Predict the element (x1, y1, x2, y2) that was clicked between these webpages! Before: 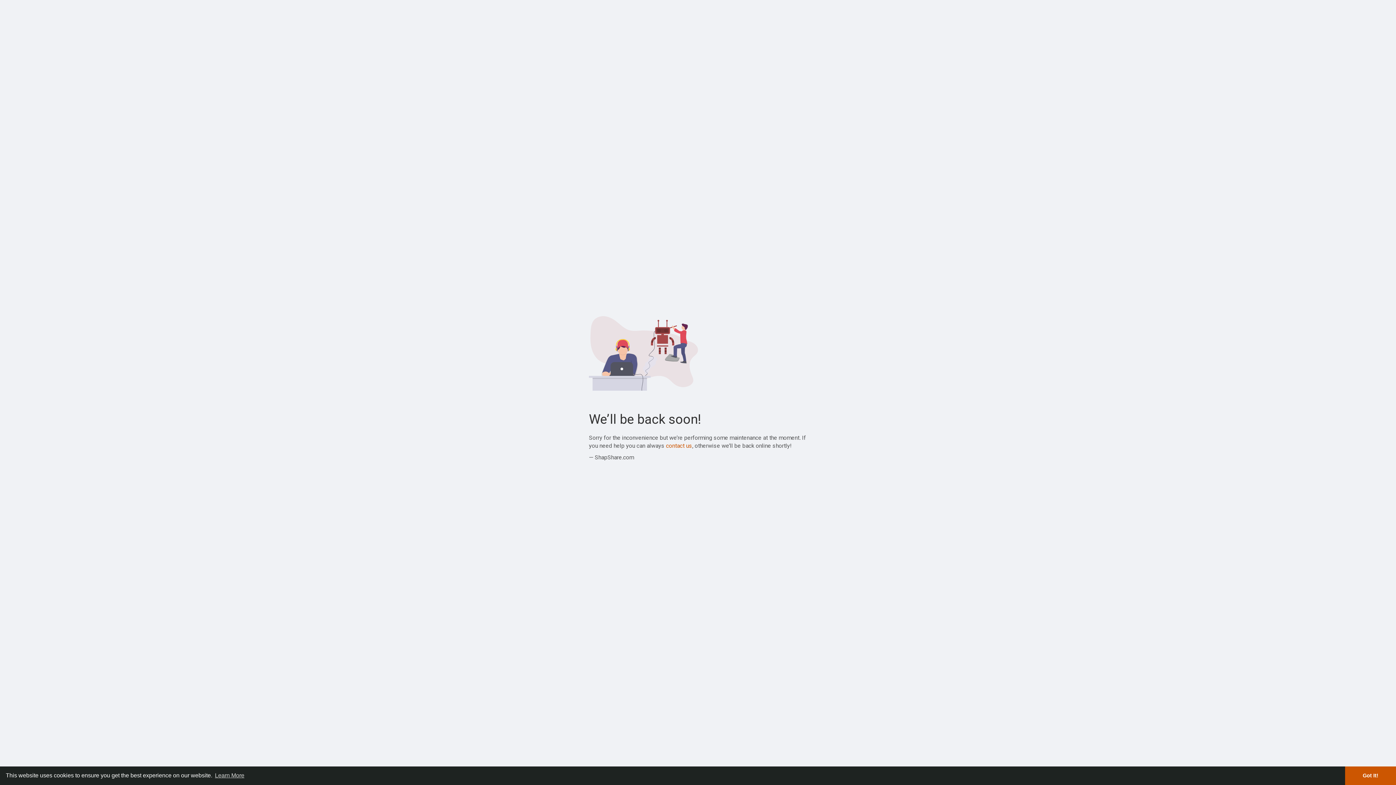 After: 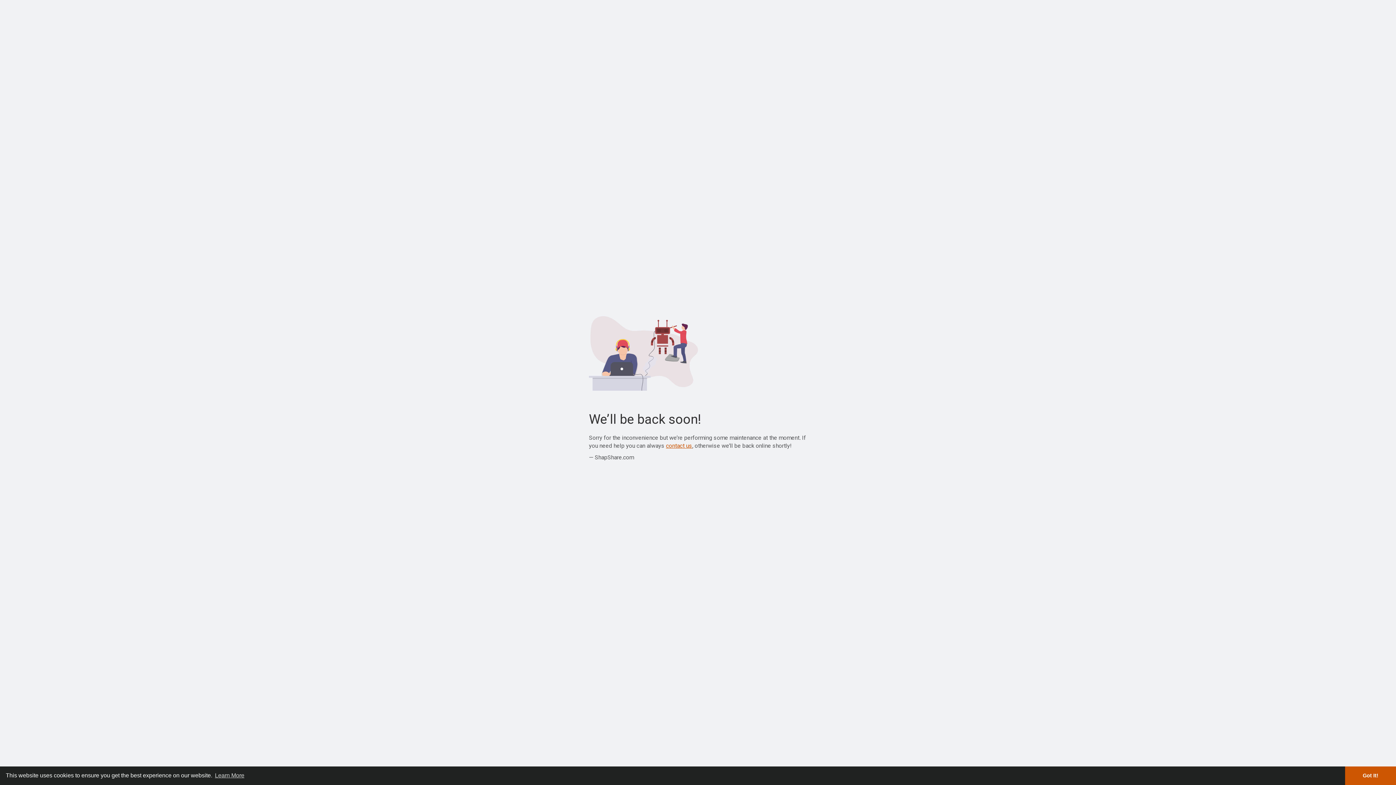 Action: label: contact us bbox: (666, 442, 692, 449)